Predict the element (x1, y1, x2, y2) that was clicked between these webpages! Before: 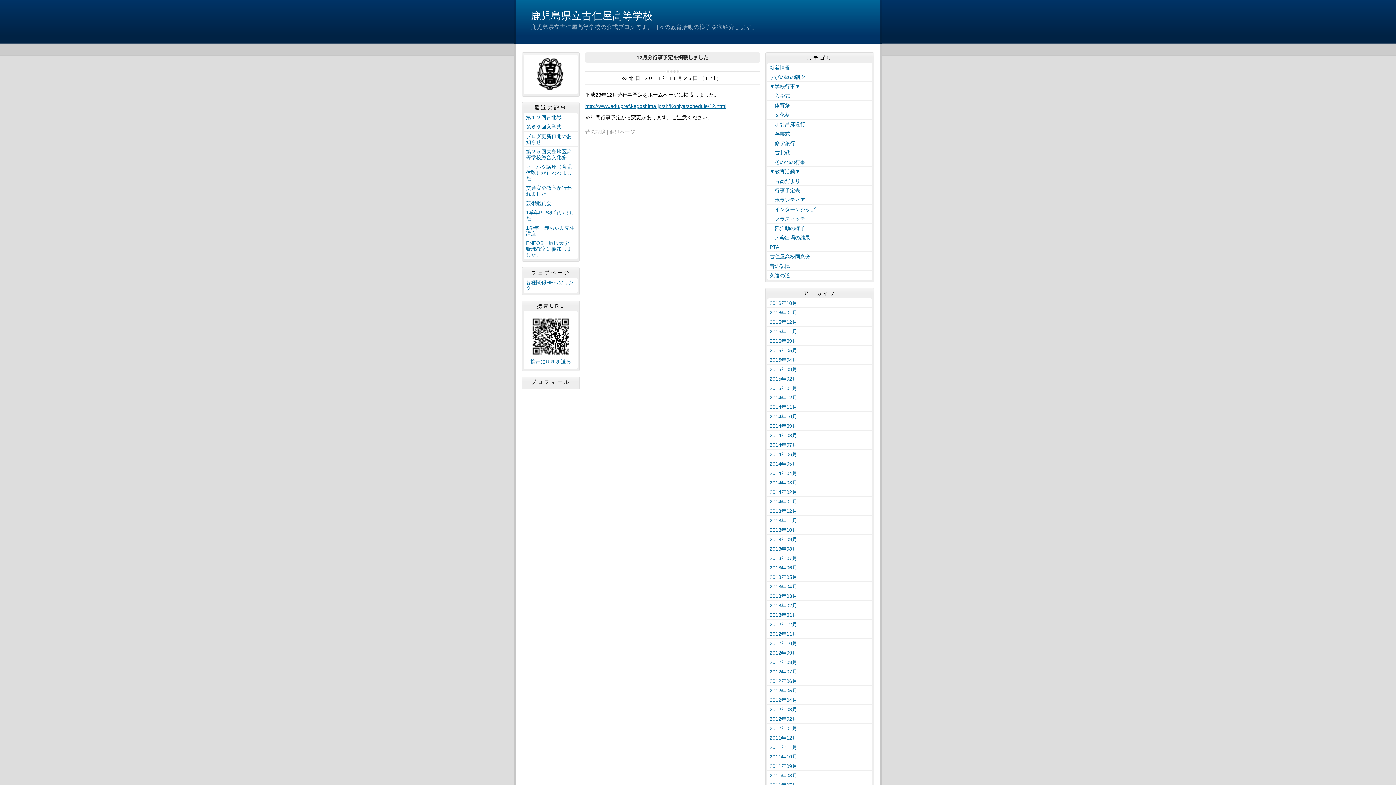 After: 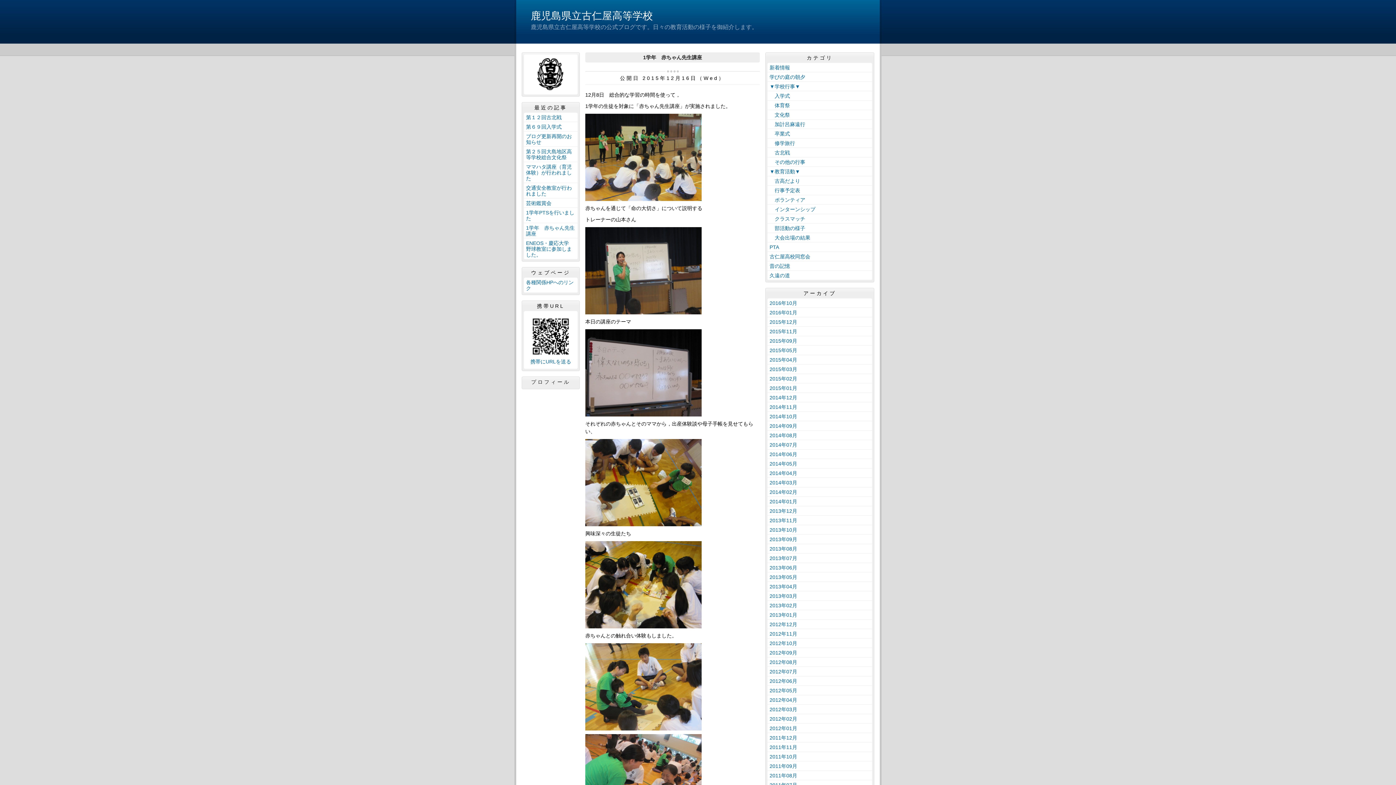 Action: label: 1学年　赤ちゃん先生講座 bbox: (524, 223, 577, 238)